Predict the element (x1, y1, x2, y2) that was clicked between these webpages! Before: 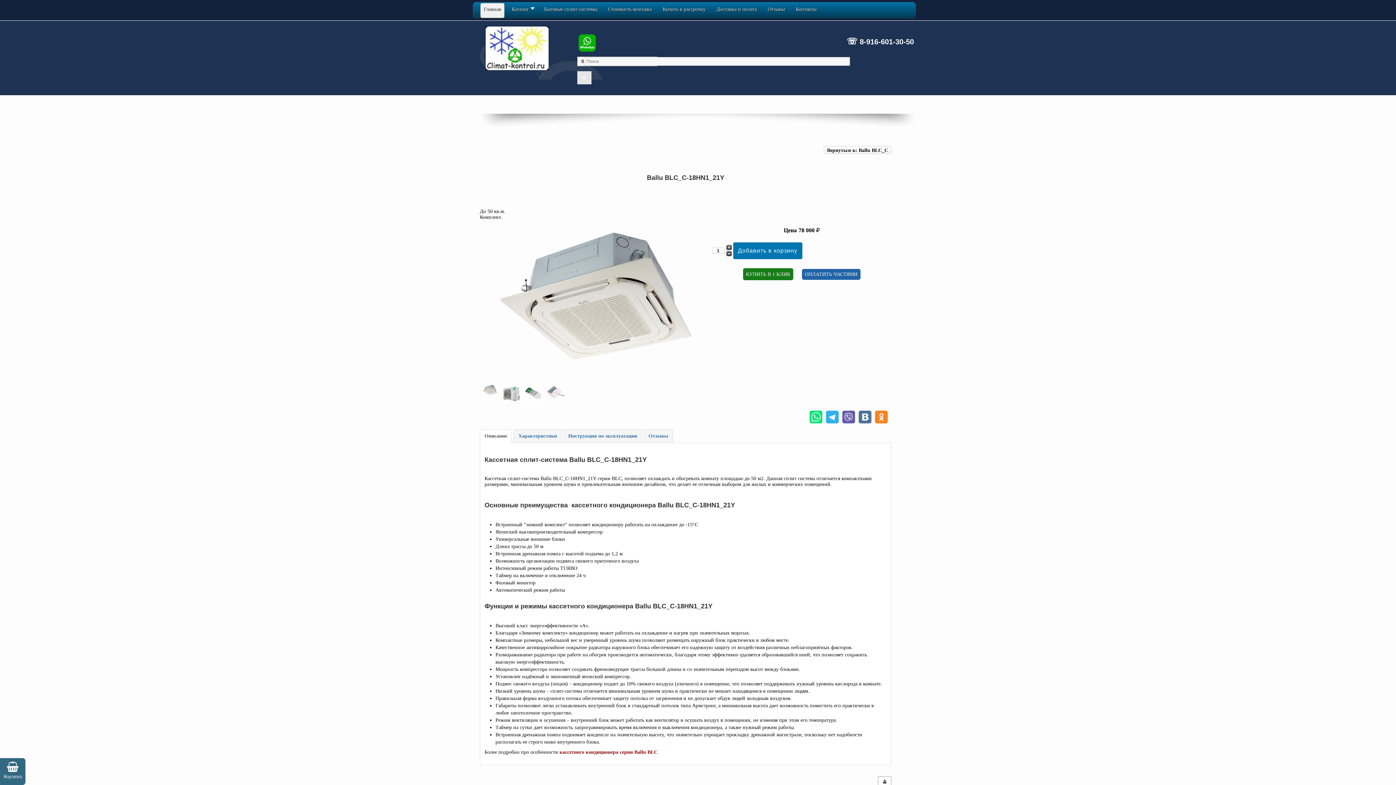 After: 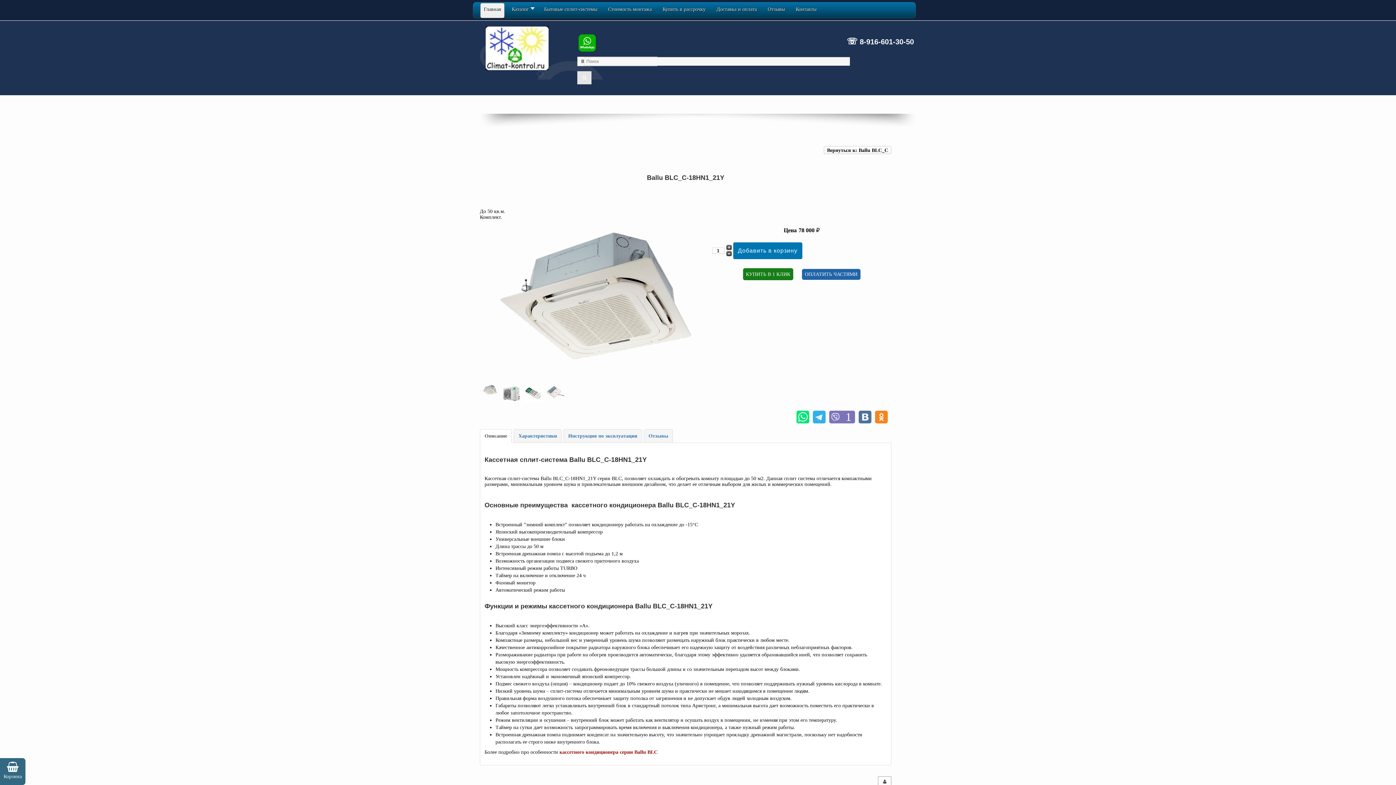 Action: bbox: (842, 410, 855, 423) label:  